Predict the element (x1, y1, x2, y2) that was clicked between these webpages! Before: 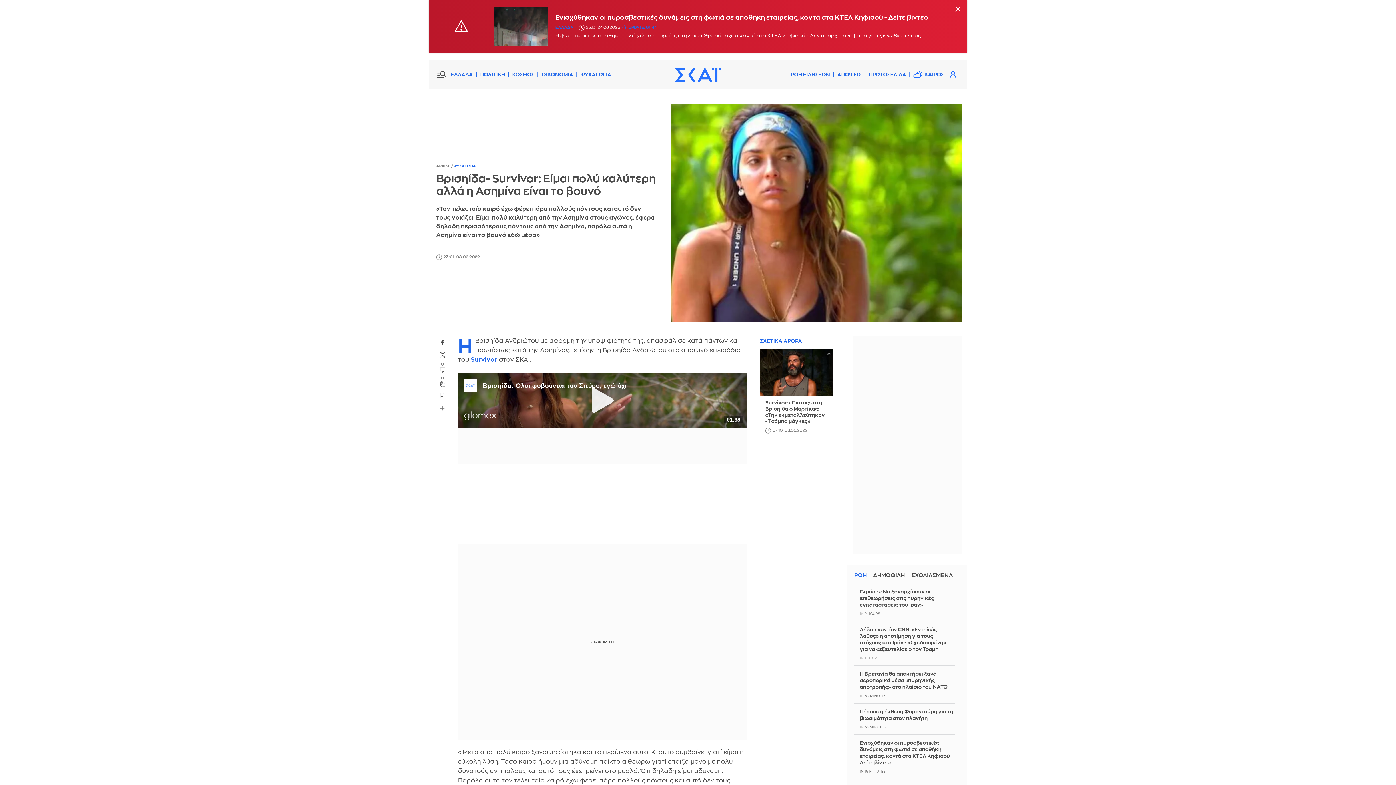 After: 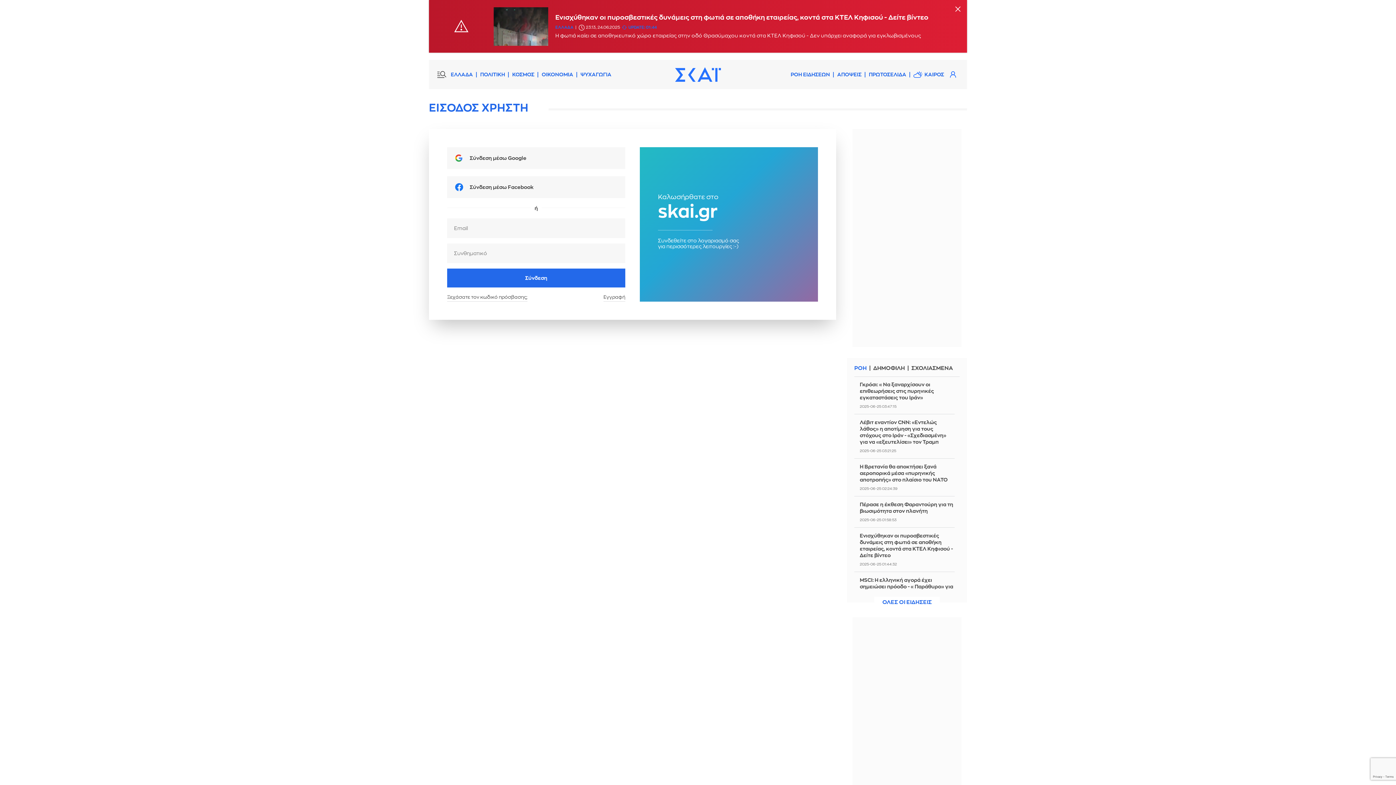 Action: bbox: (436, 376, 448, 388) label: 0